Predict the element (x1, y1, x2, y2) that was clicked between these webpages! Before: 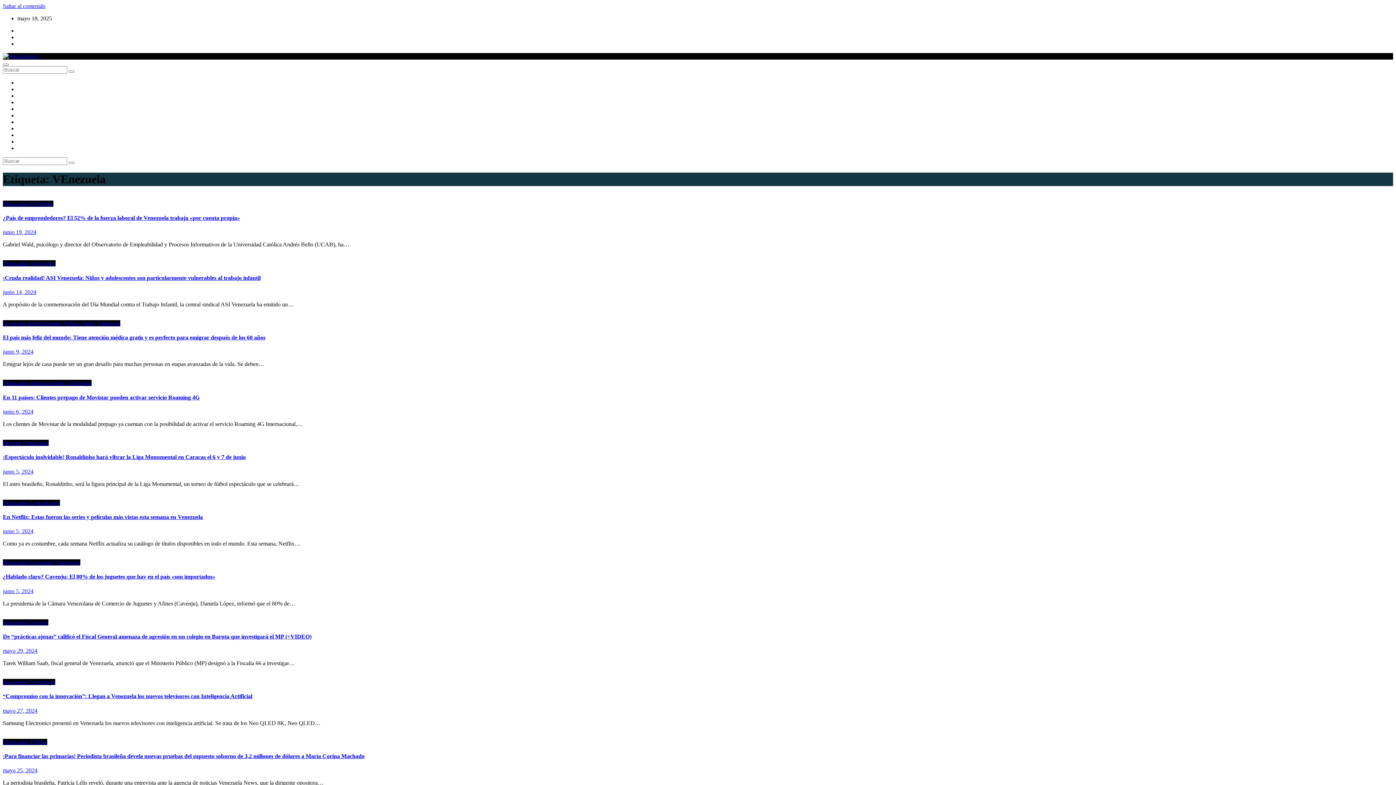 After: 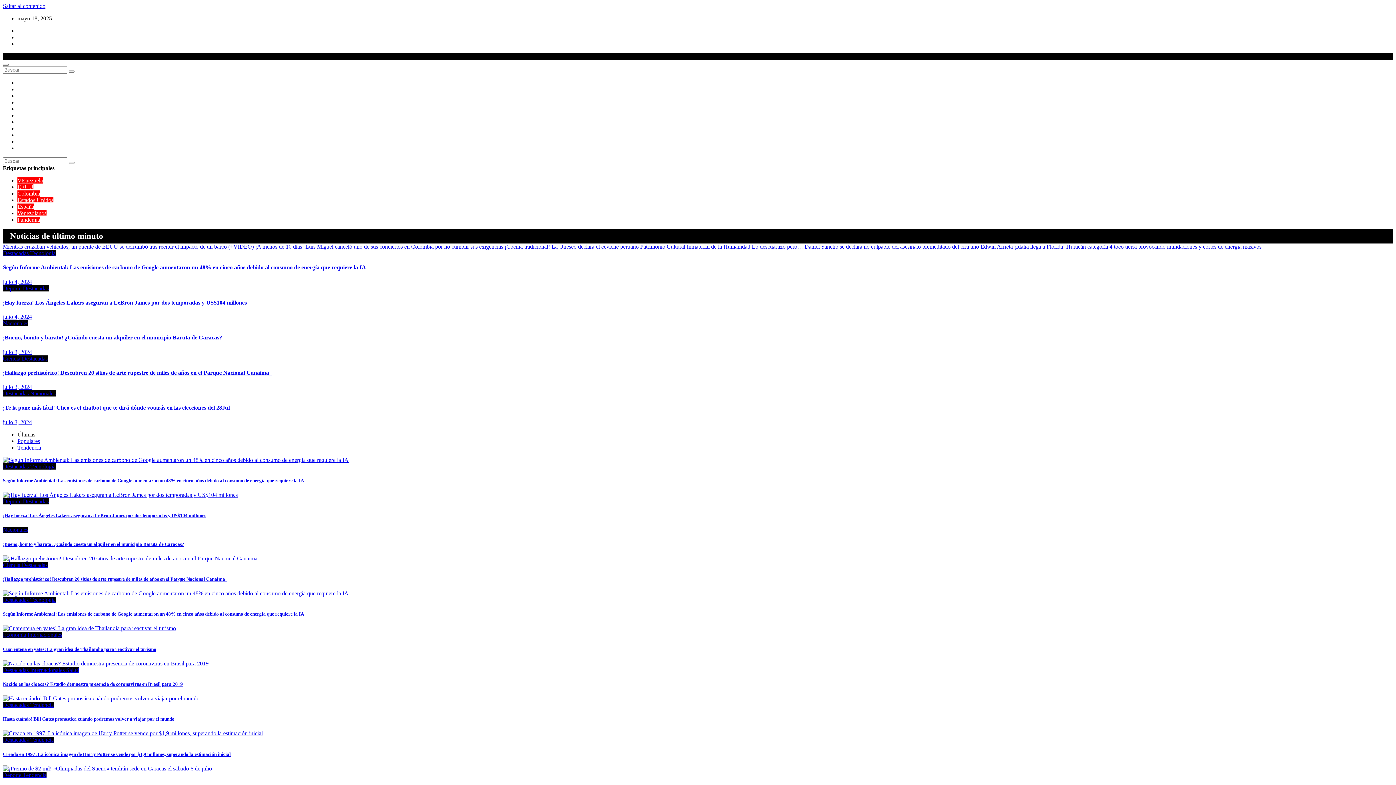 Action: bbox: (68, 70, 74, 72)